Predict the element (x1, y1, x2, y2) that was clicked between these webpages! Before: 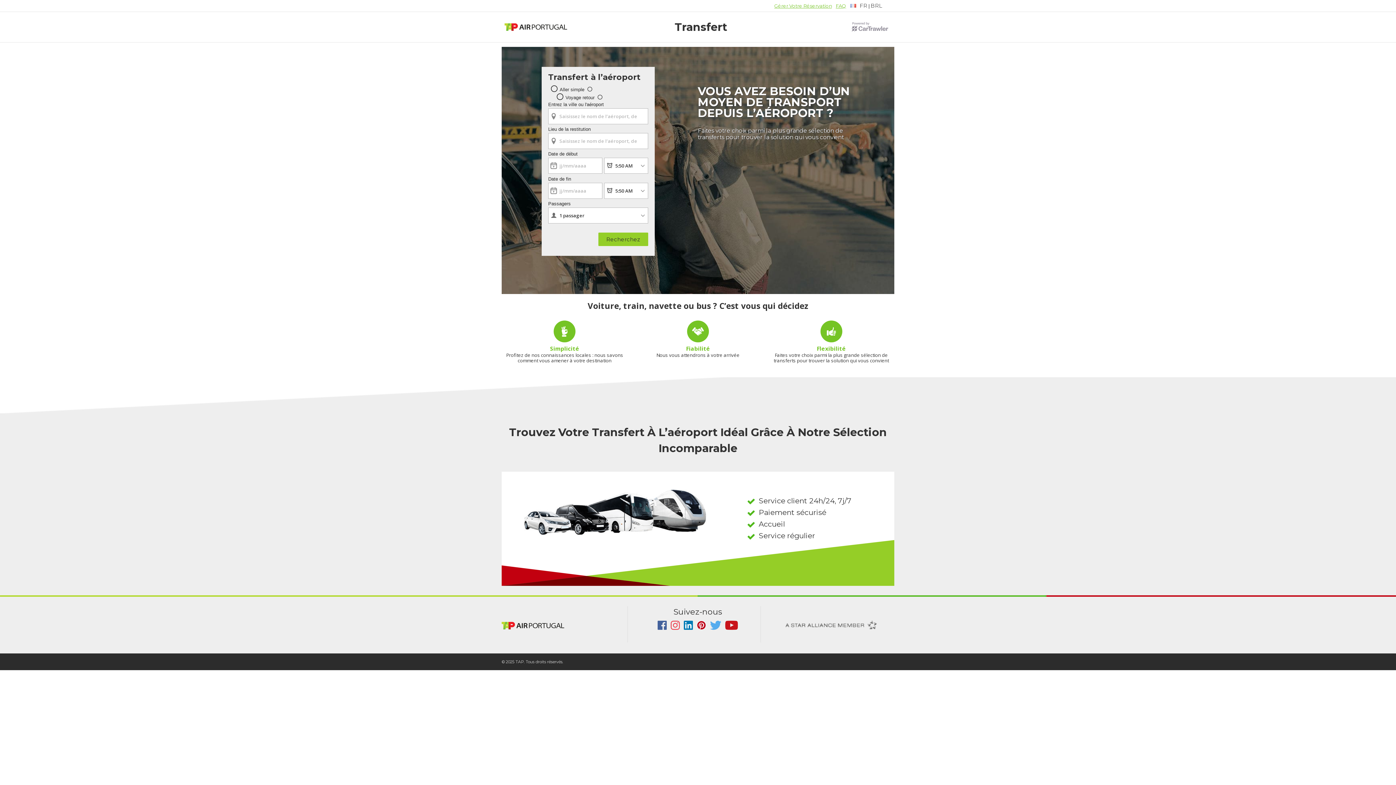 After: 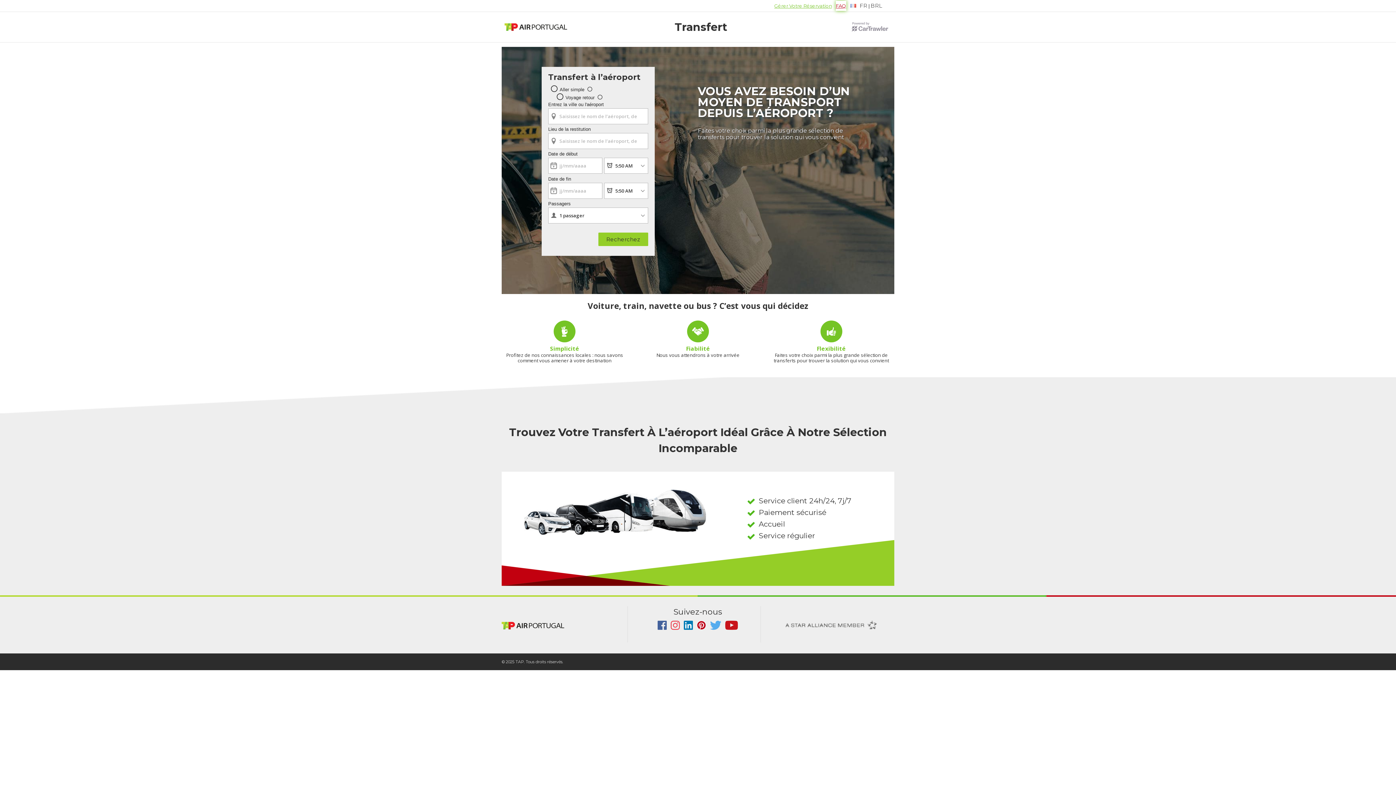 Action: label: FAQ bbox: (836, 0, 846, 10)